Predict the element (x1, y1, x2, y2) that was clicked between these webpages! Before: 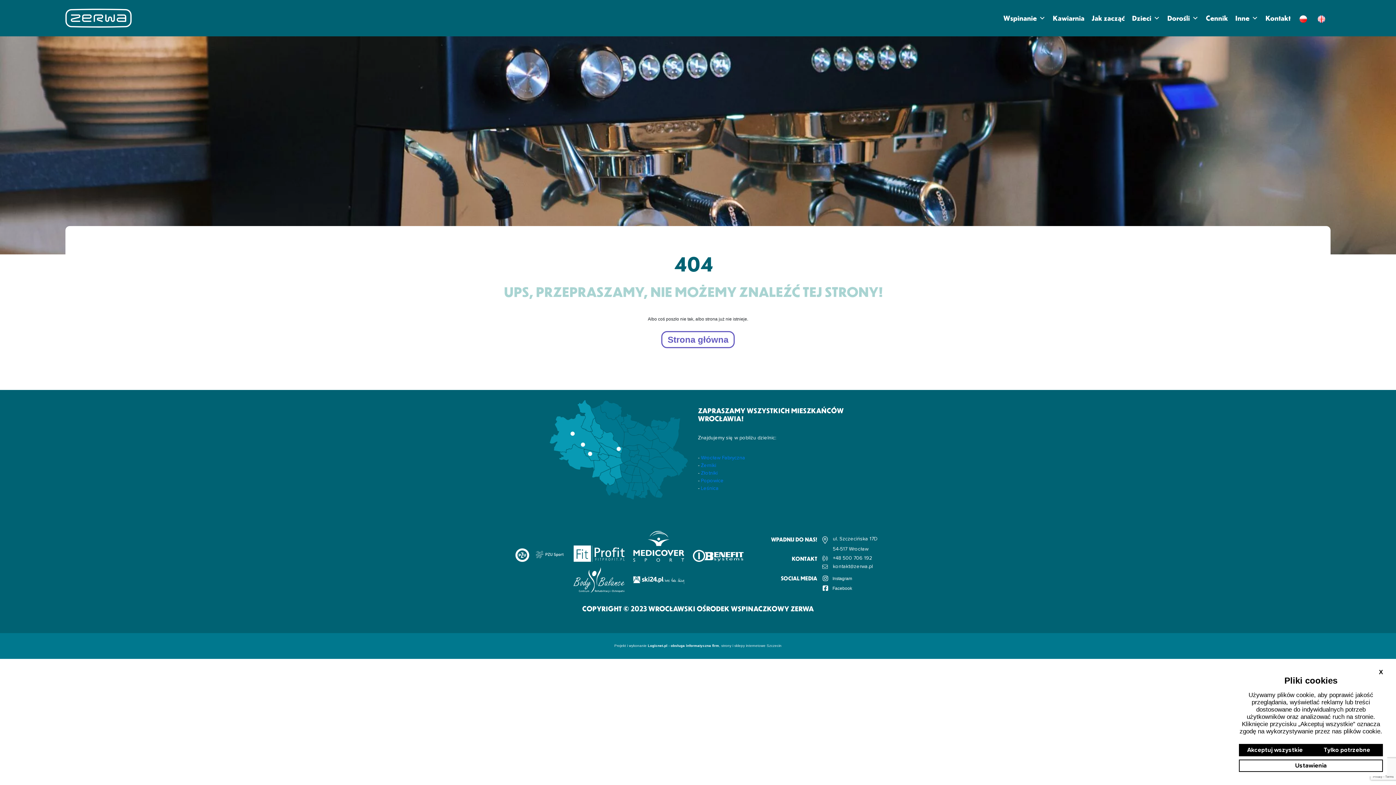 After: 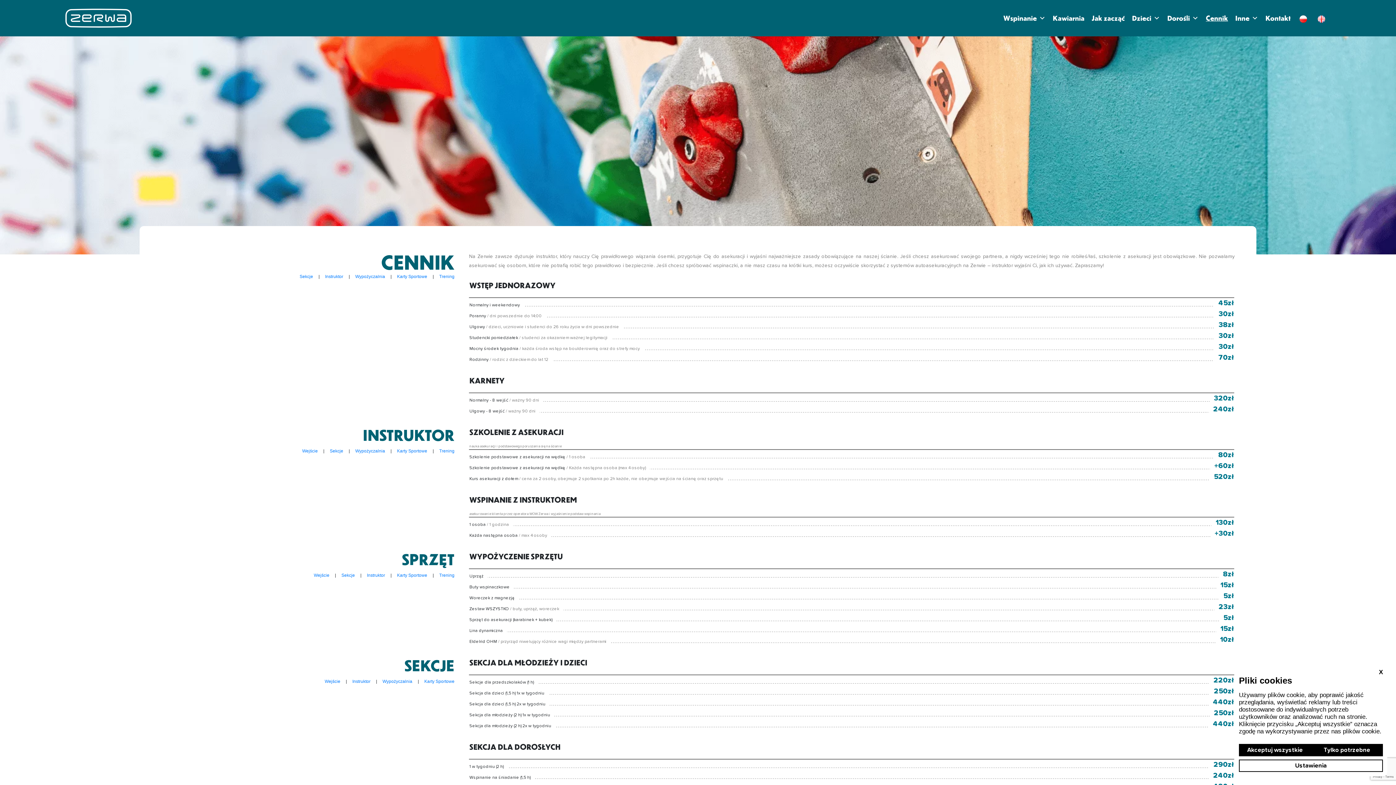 Action: label: Cennik bbox: (1202, 10, 1232, 25)